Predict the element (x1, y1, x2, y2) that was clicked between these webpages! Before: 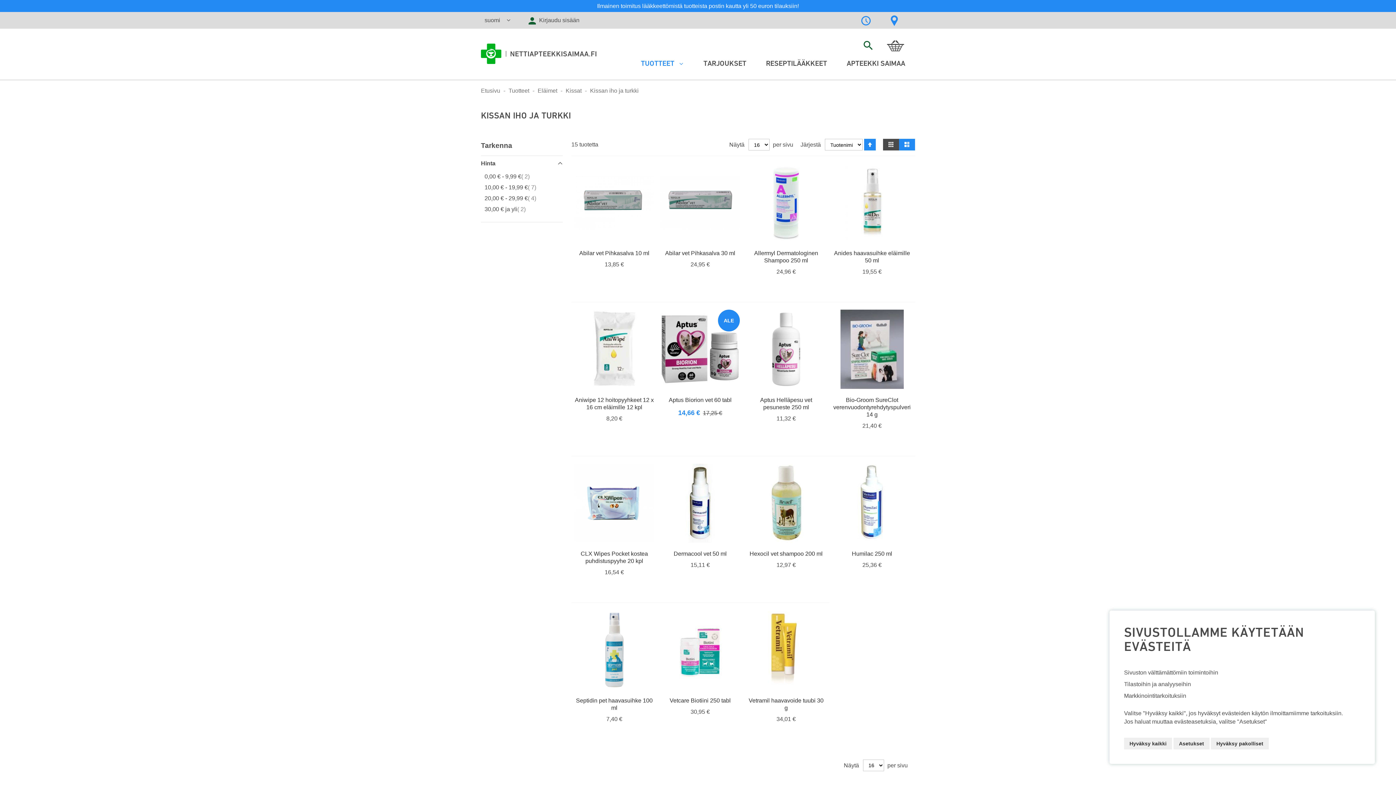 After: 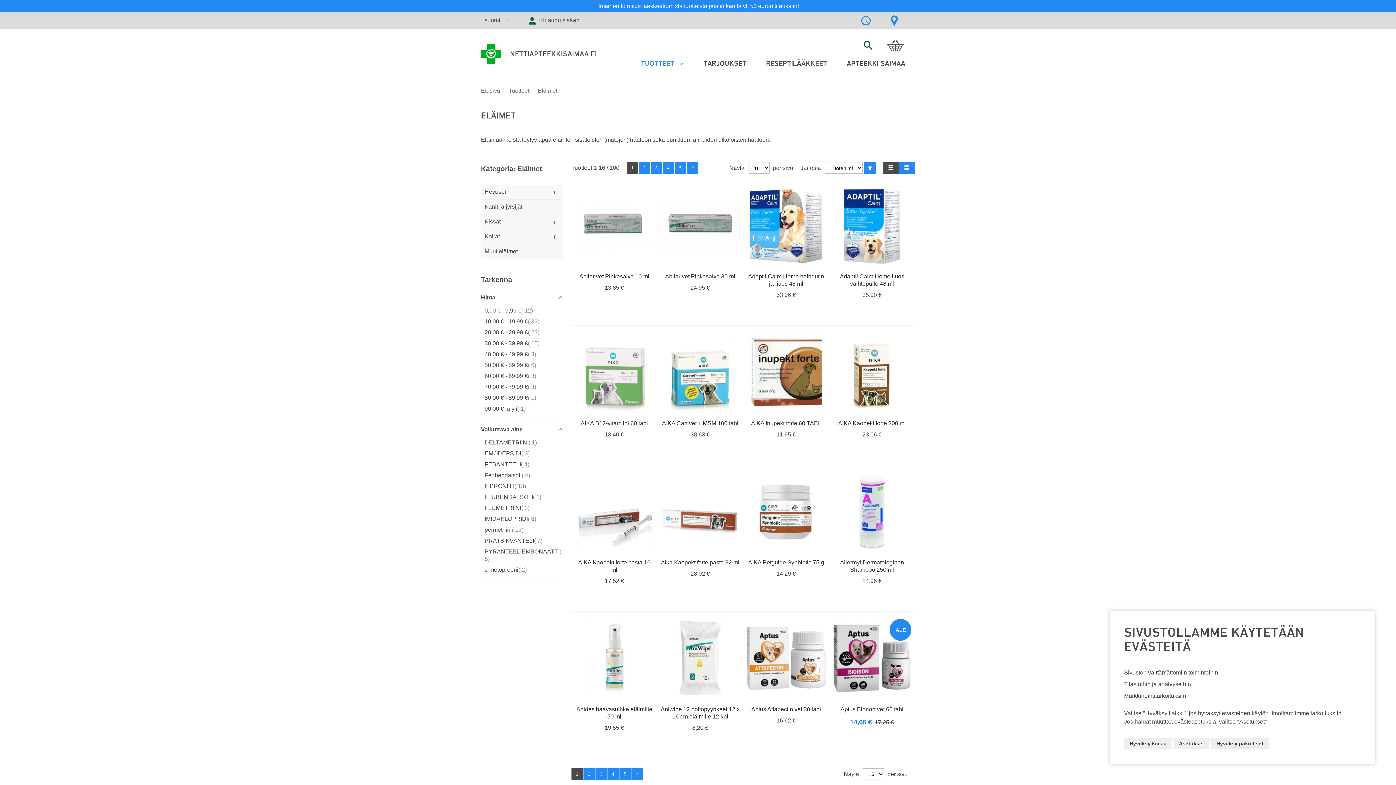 Action: bbox: (537, 87, 558, 93) label: Eläimet 